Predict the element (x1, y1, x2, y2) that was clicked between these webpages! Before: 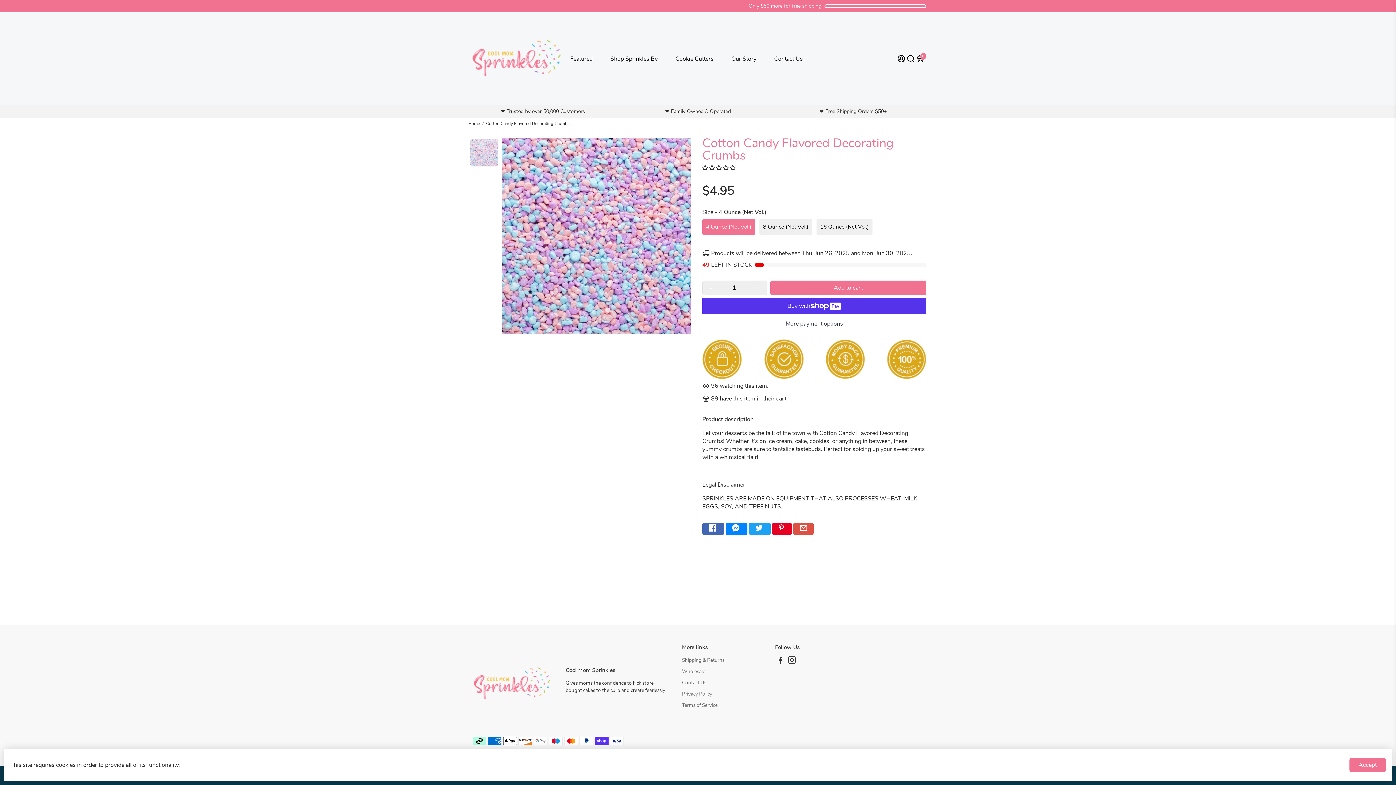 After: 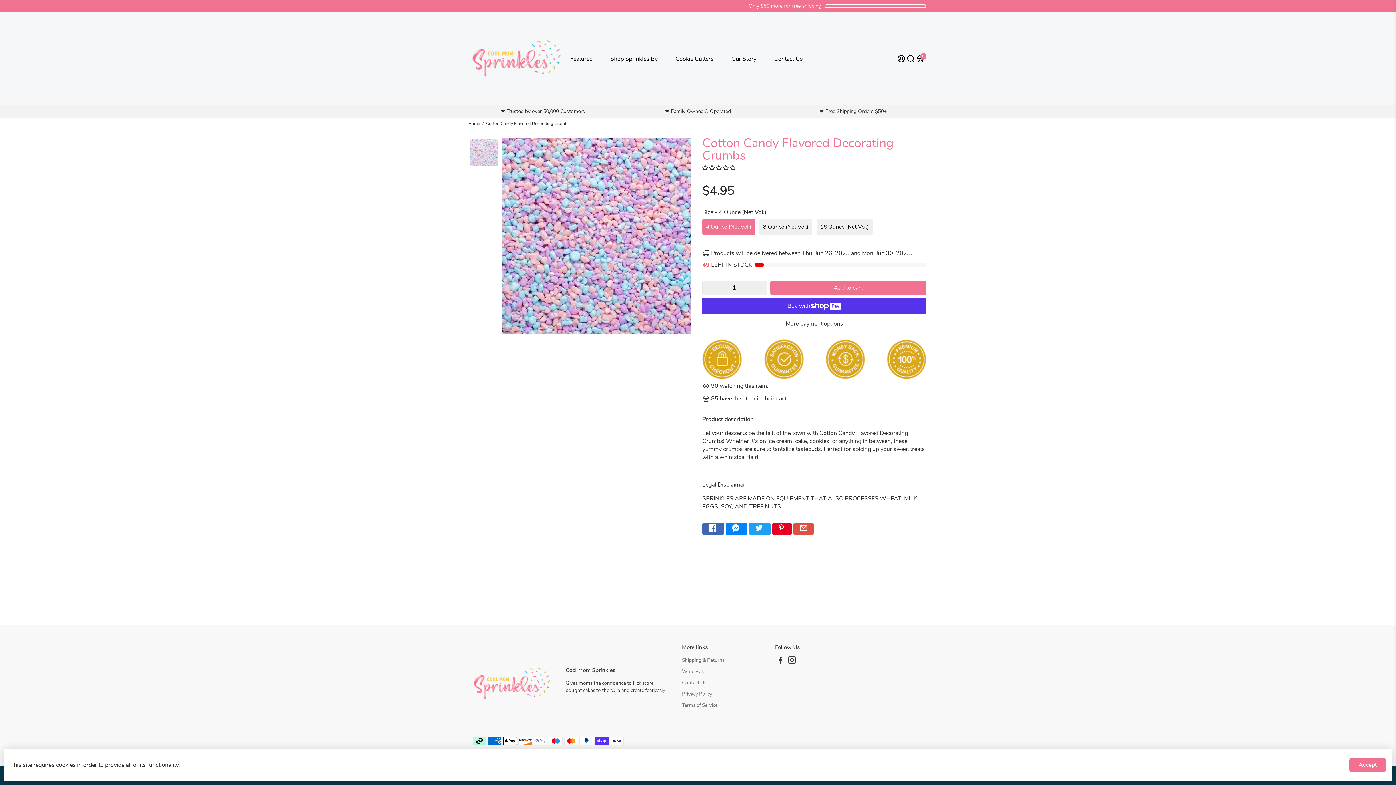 Action: label: - bbox: (702, 281, 720, 294)